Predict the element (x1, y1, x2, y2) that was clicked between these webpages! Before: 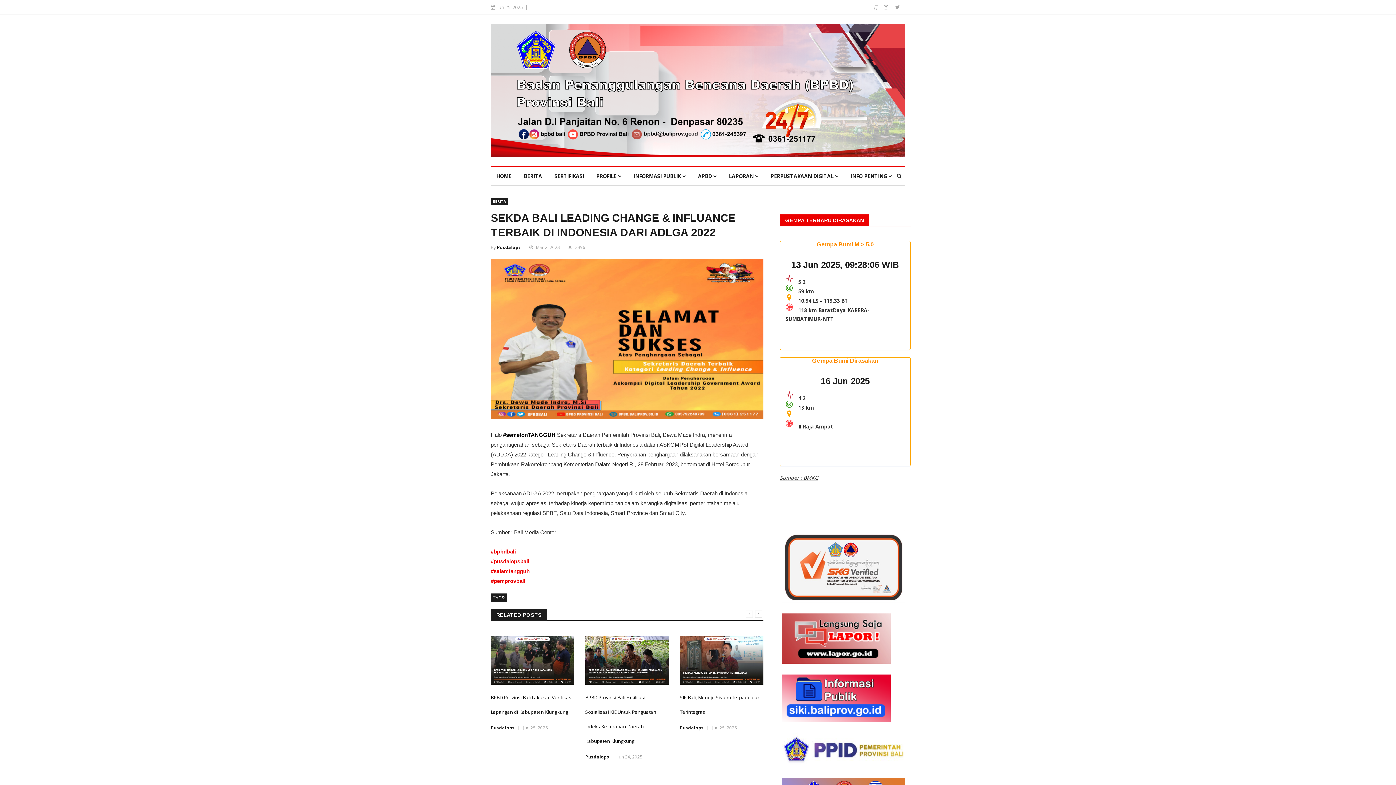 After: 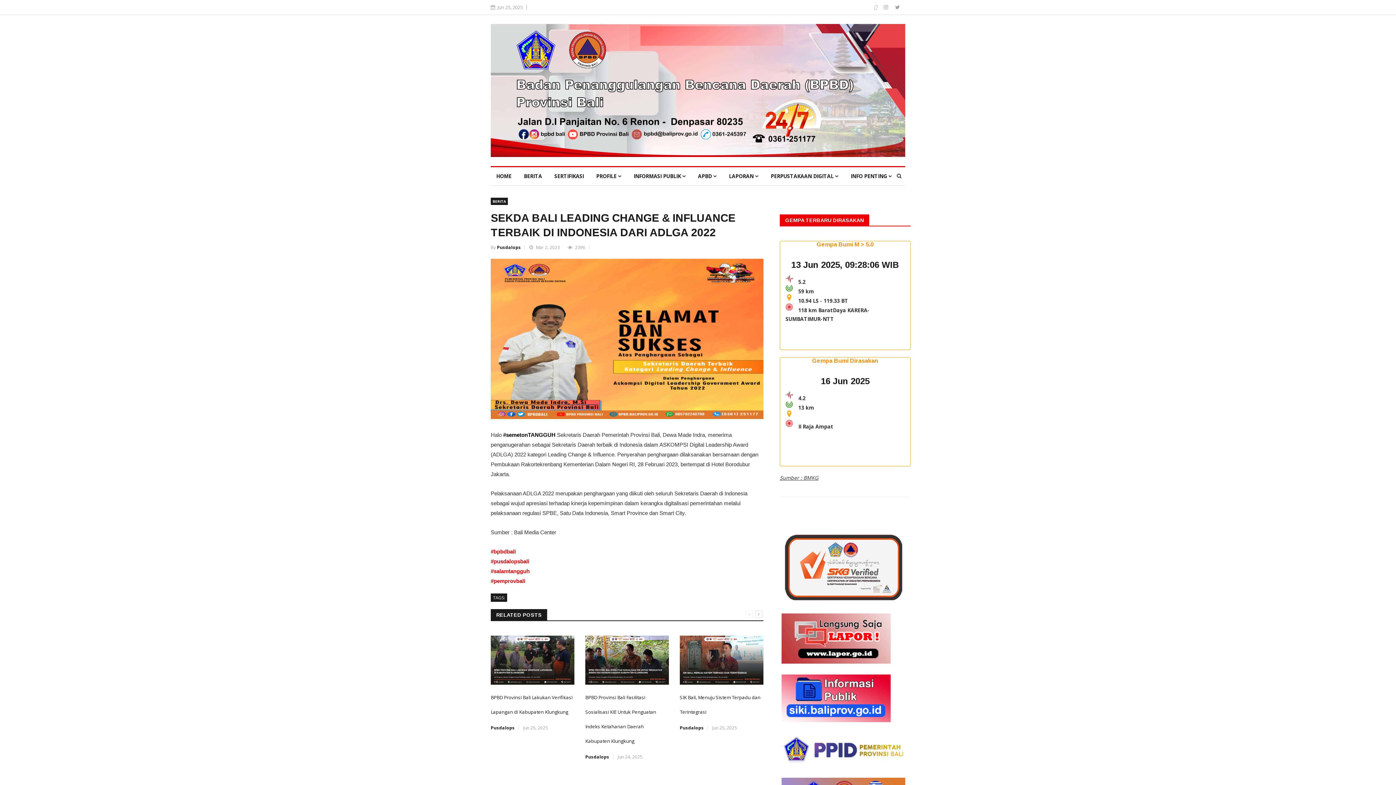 Action: bbox: (490, 197, 508, 205) label: BERITA